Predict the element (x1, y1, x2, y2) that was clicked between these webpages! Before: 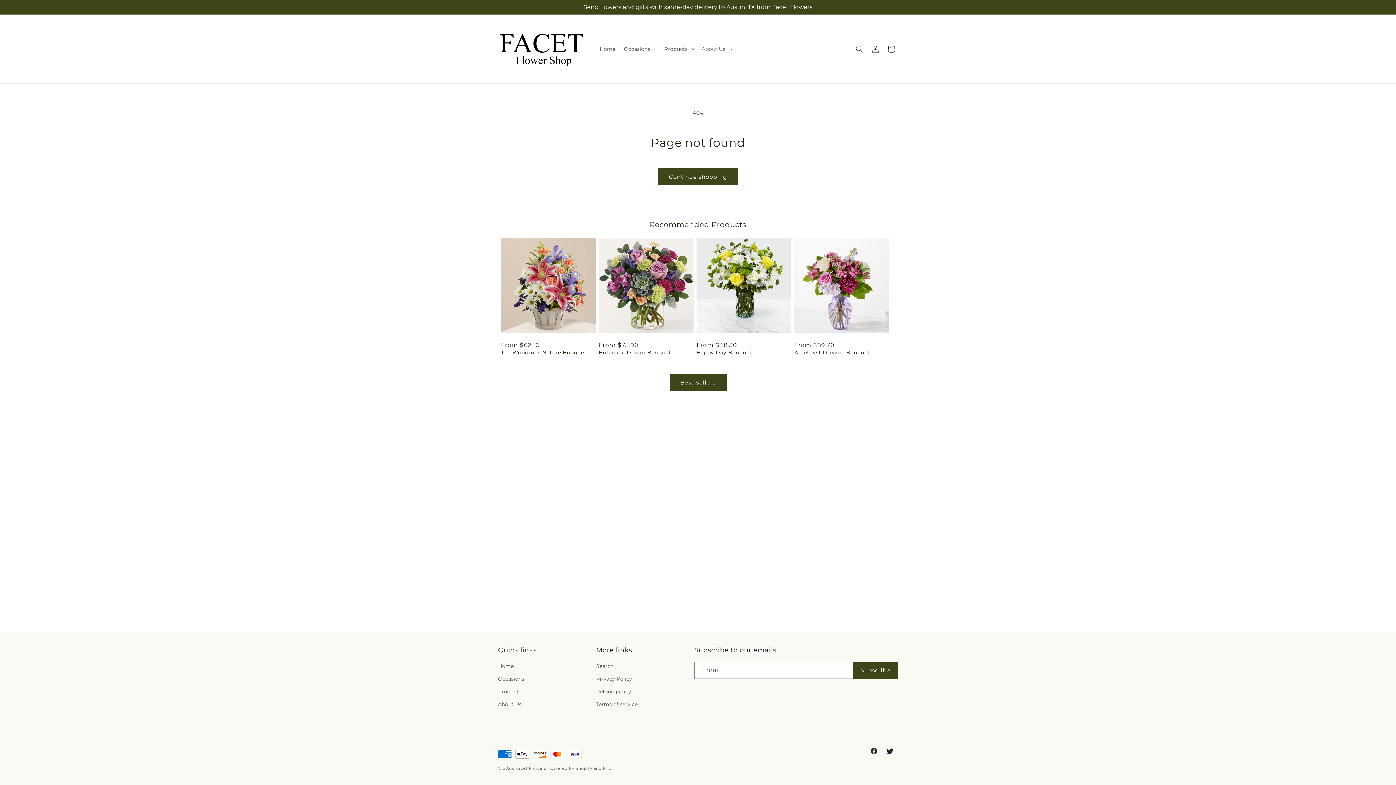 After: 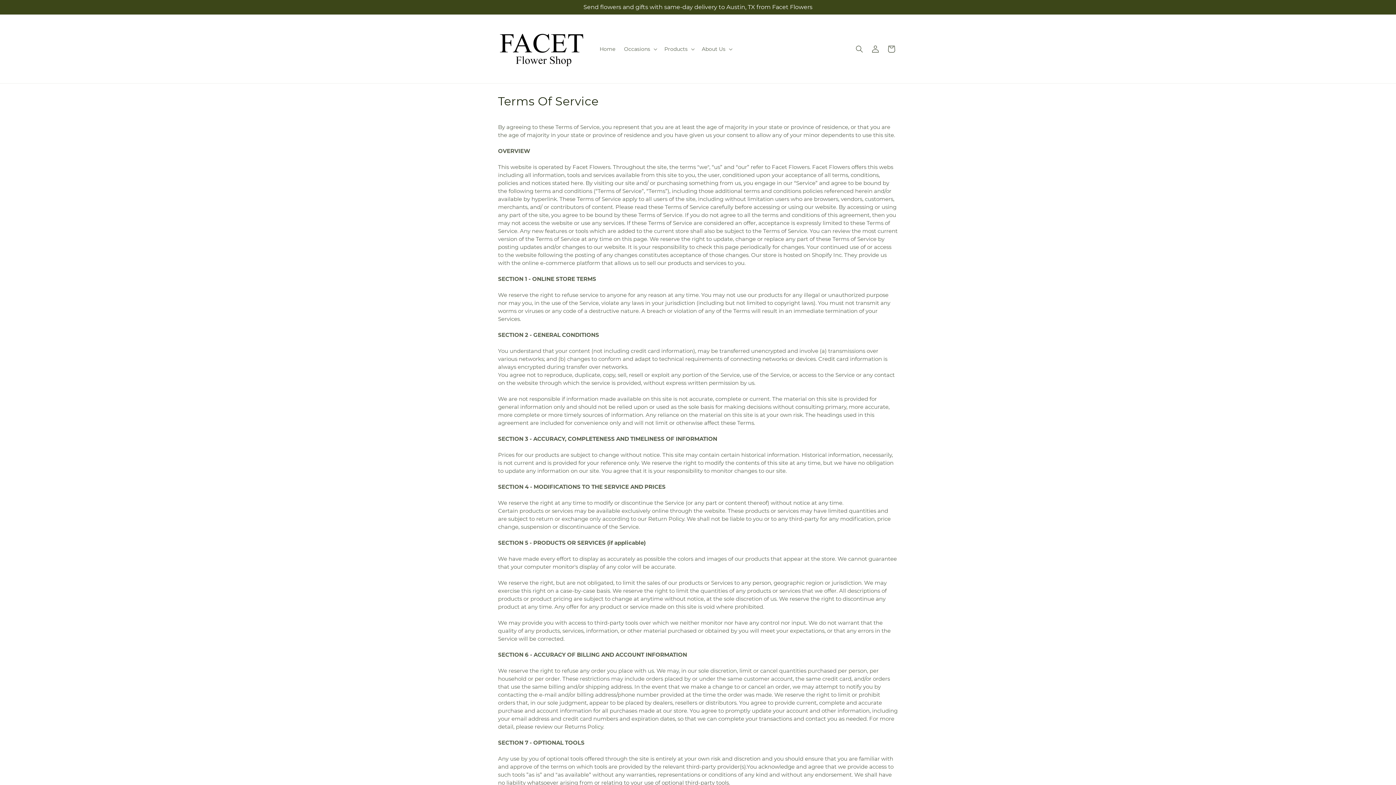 Action: bbox: (596, 698, 637, 711) label: Terms of service